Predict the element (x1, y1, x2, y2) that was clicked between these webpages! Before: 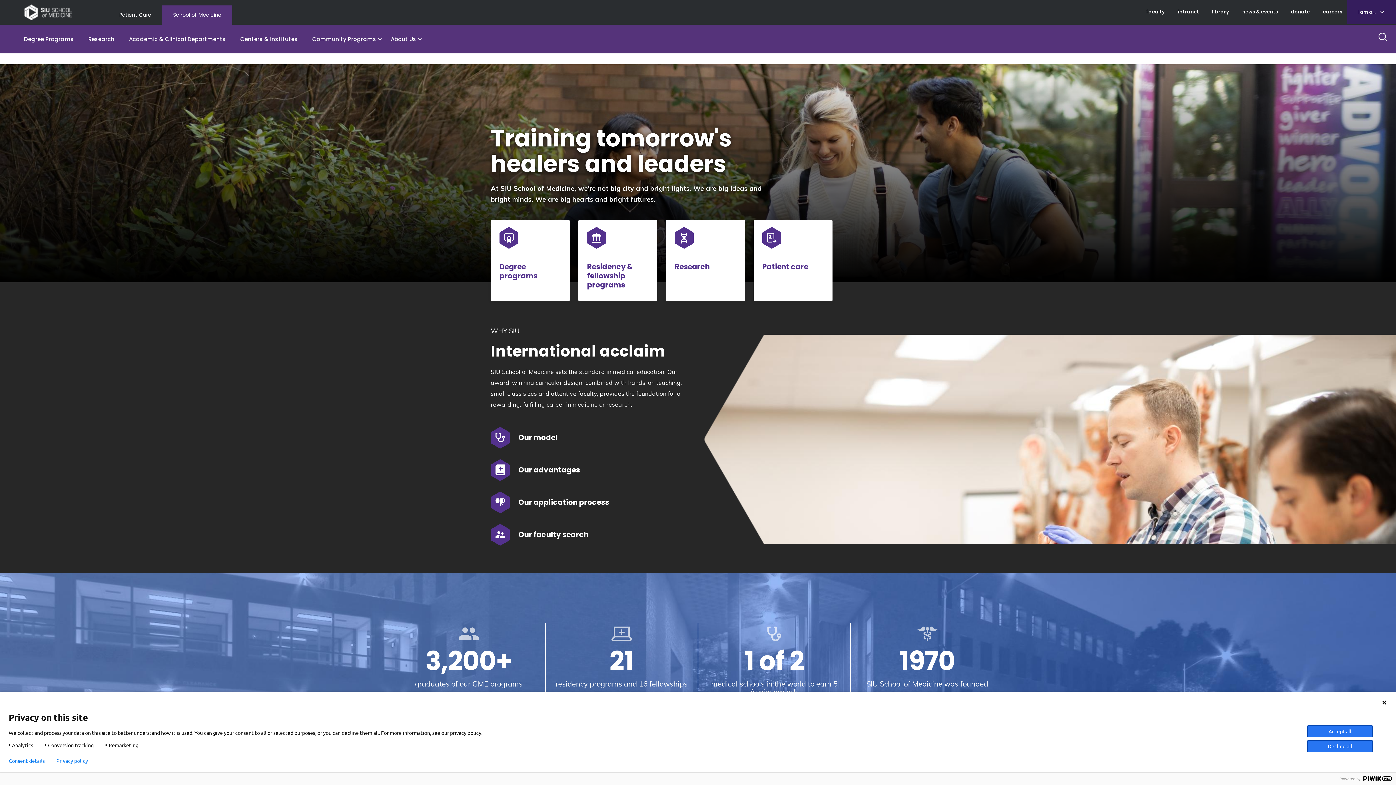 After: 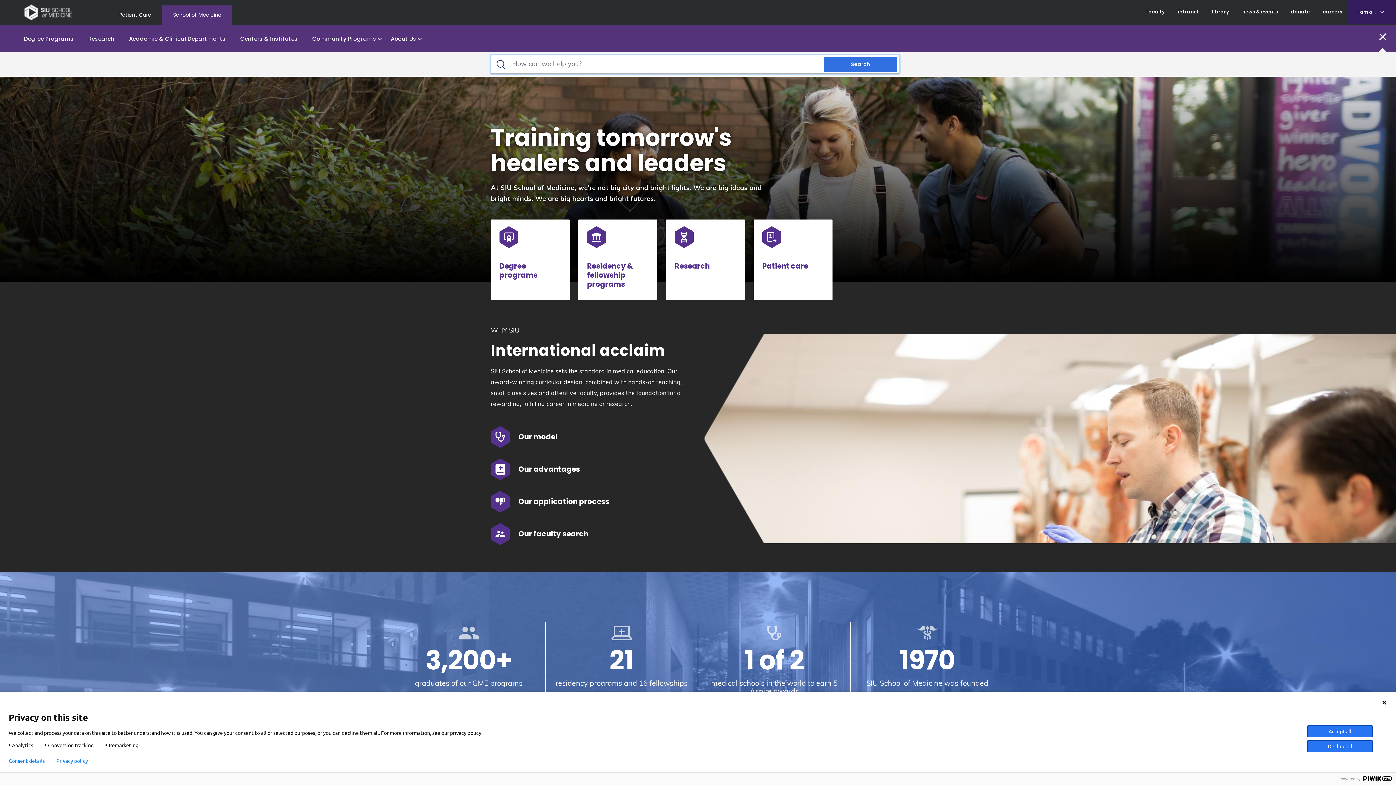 Action: bbox: (1370, 24, 1396, 49) label: Search Site